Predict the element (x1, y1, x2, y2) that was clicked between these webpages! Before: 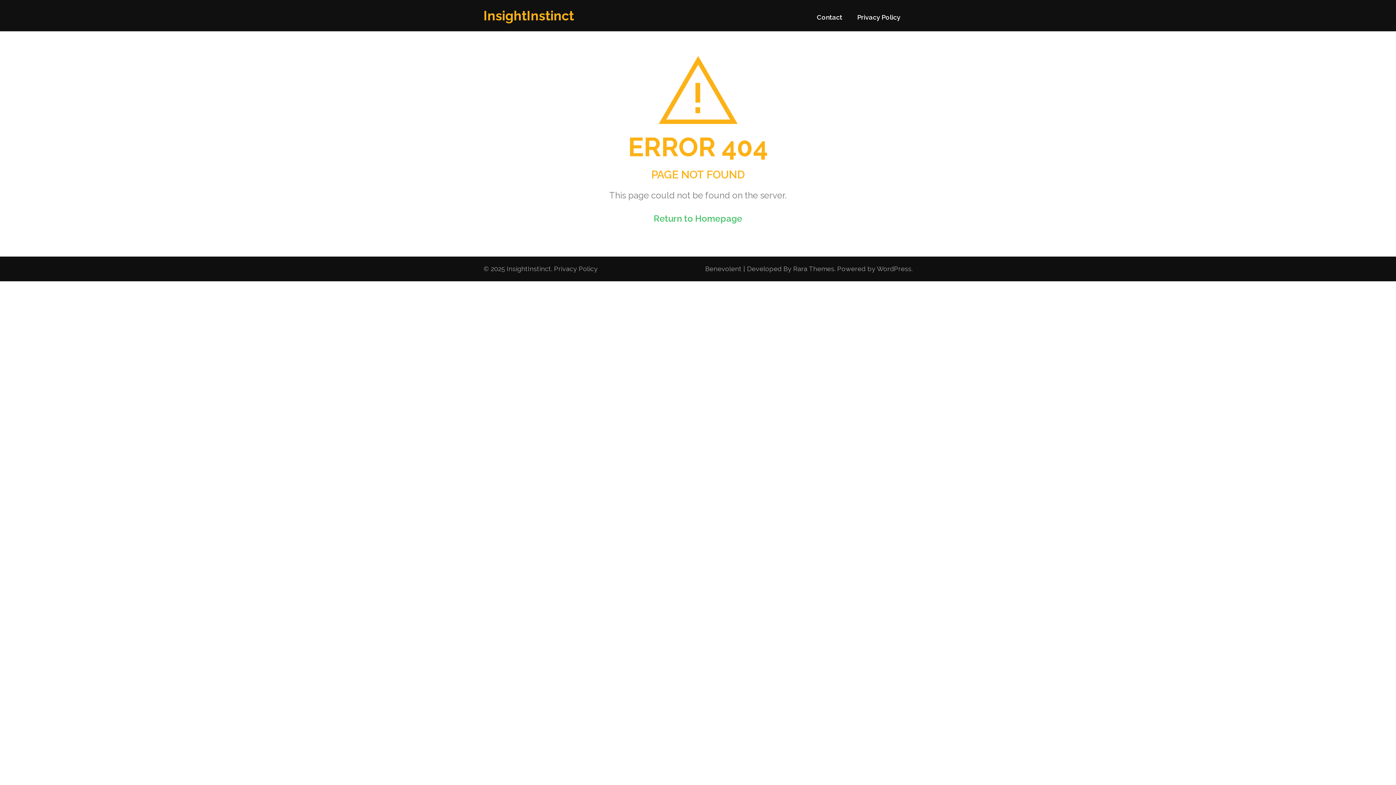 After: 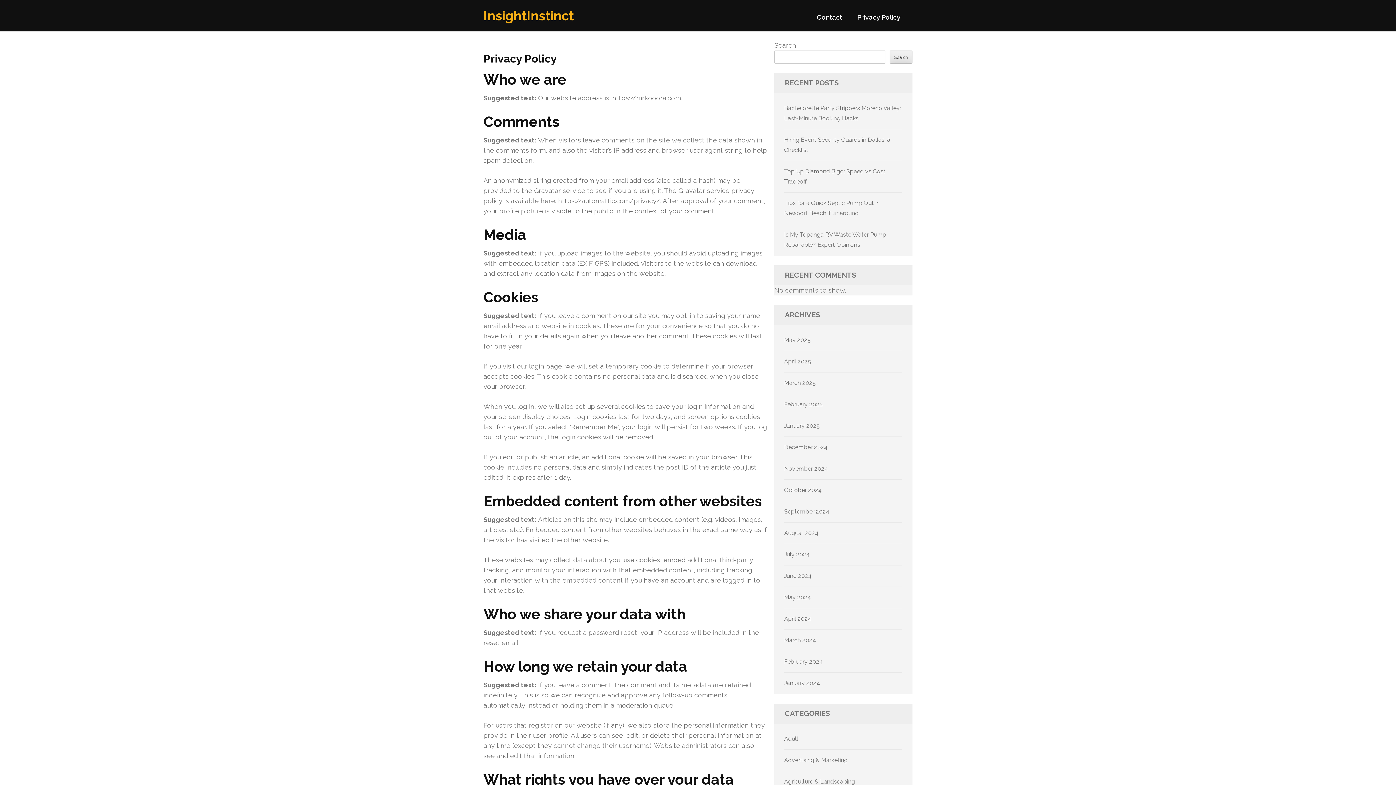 Action: label: Privacy Policy bbox: (857, 13, 900, 27)